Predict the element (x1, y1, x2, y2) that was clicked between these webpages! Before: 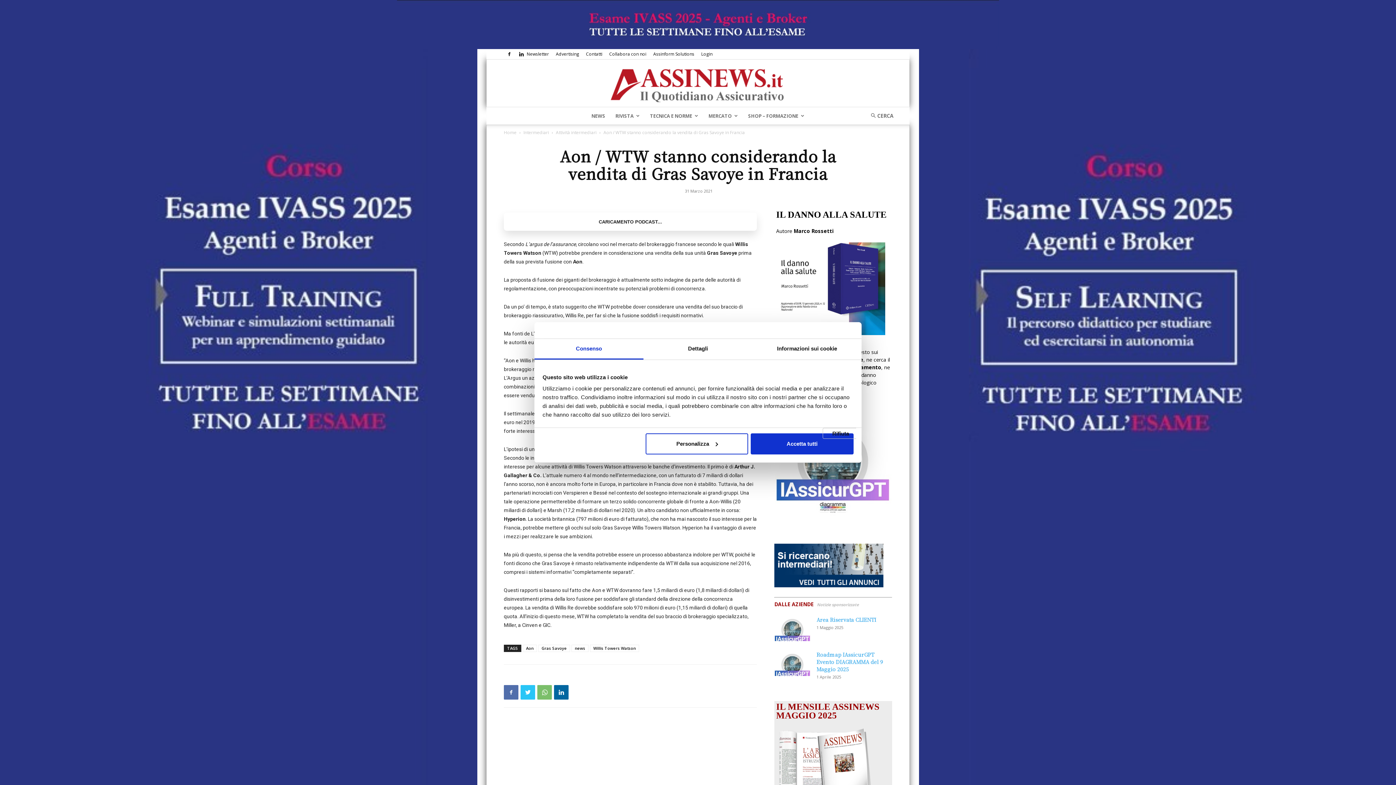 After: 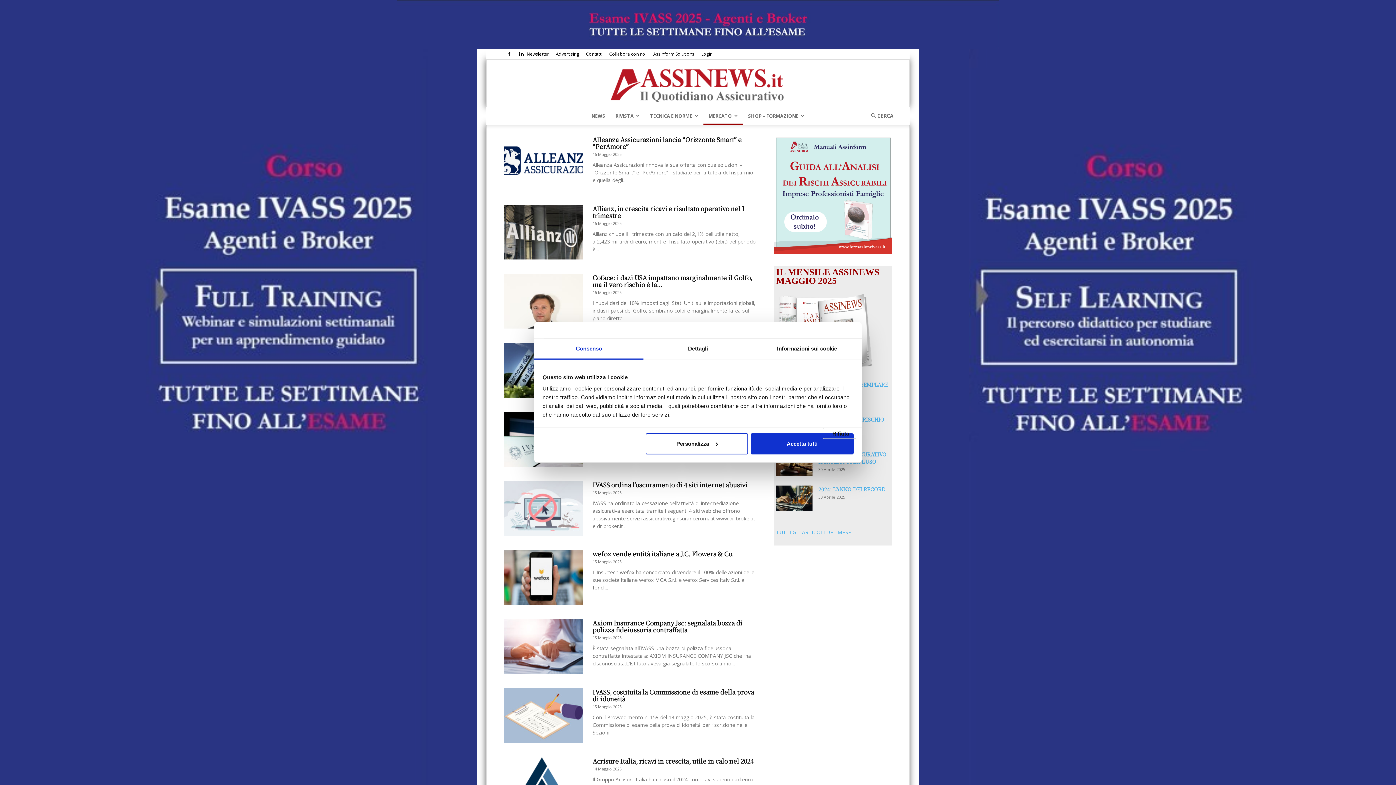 Action: label: MERCATO bbox: (703, 107, 737, 124)